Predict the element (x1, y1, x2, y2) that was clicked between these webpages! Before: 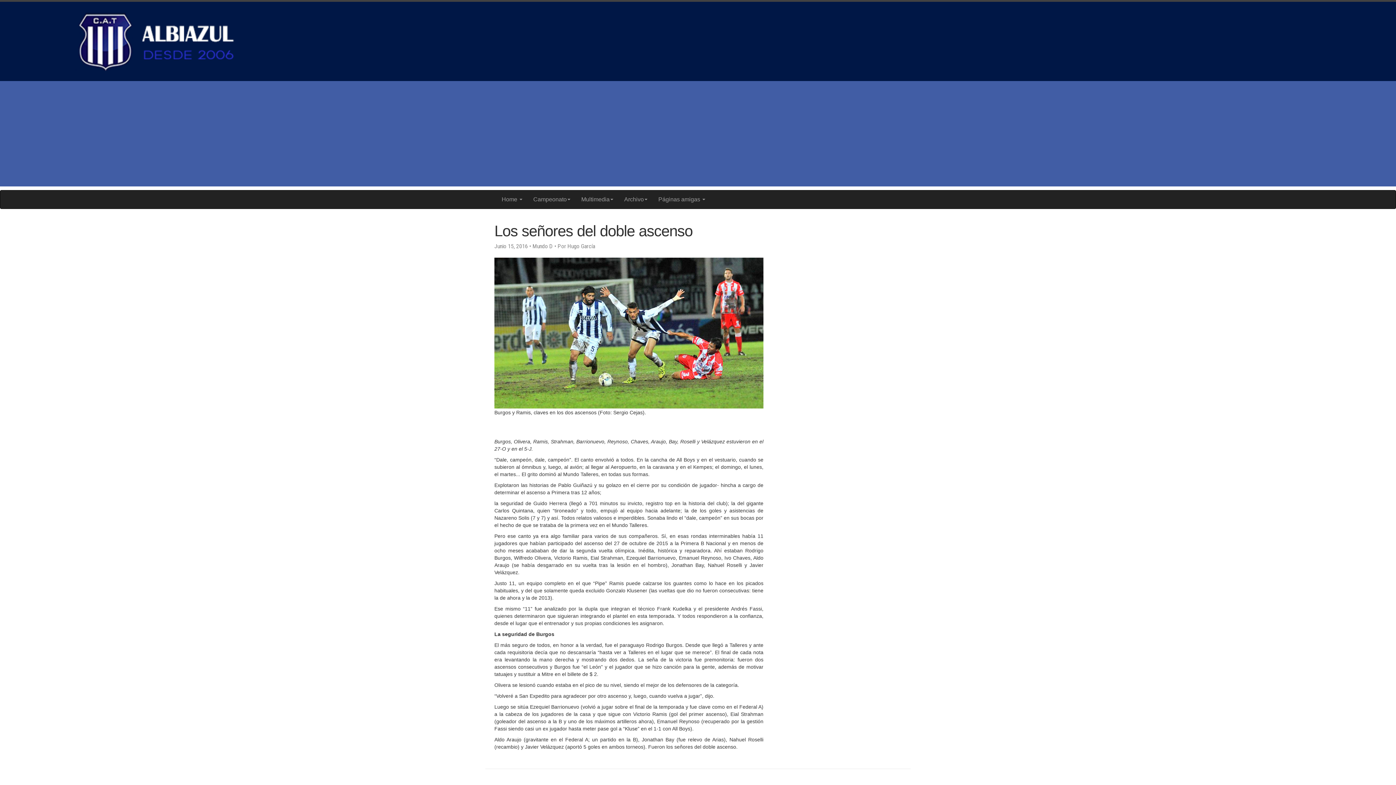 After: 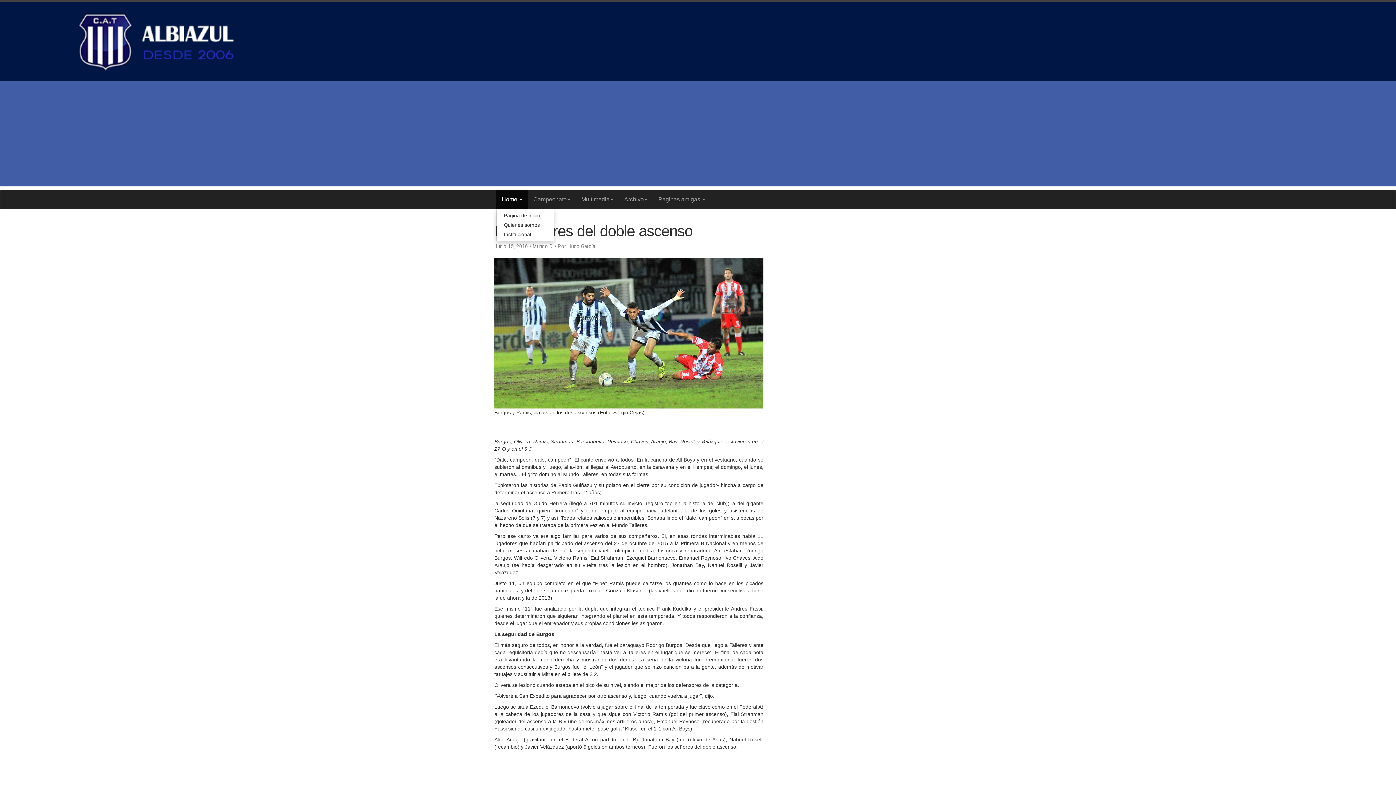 Action: bbox: (496, 190, 528, 208) label: Home 